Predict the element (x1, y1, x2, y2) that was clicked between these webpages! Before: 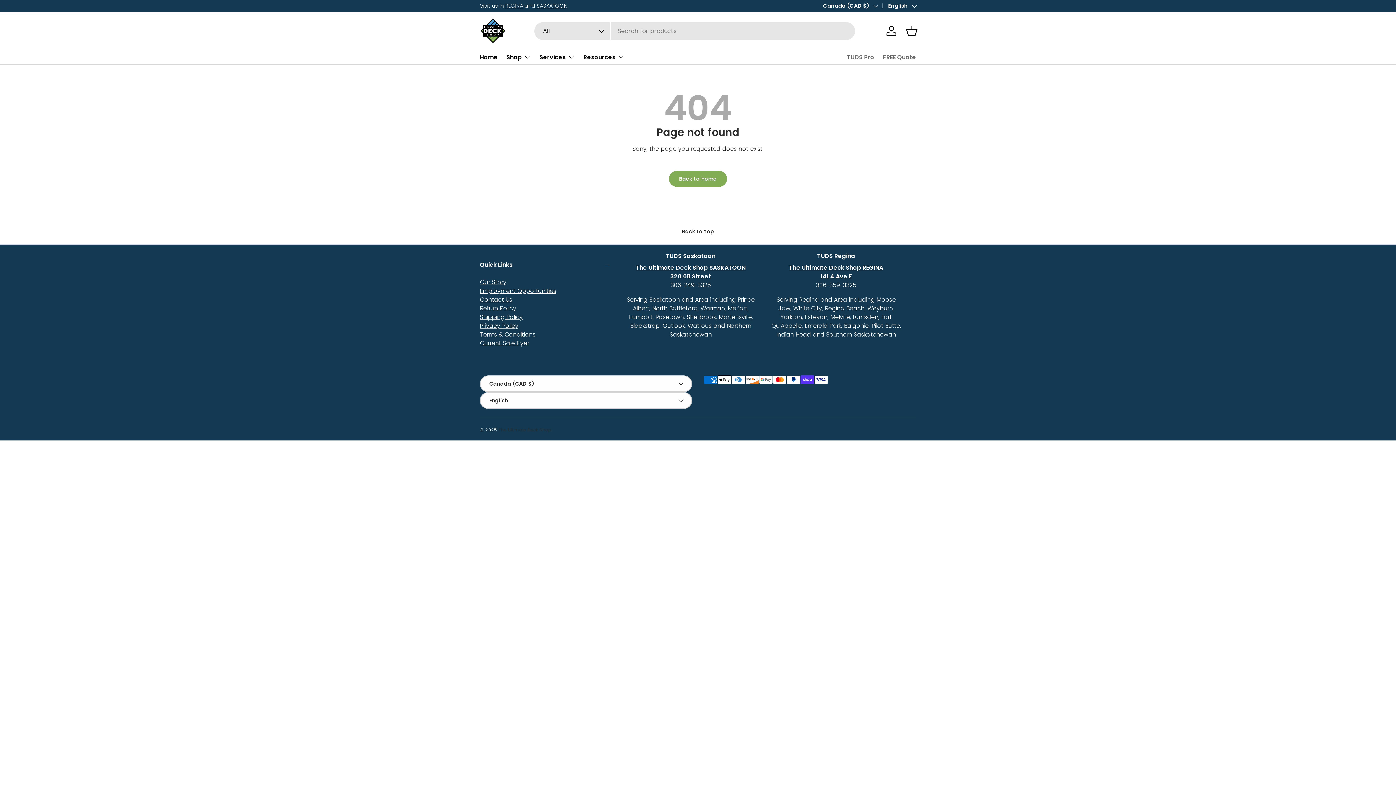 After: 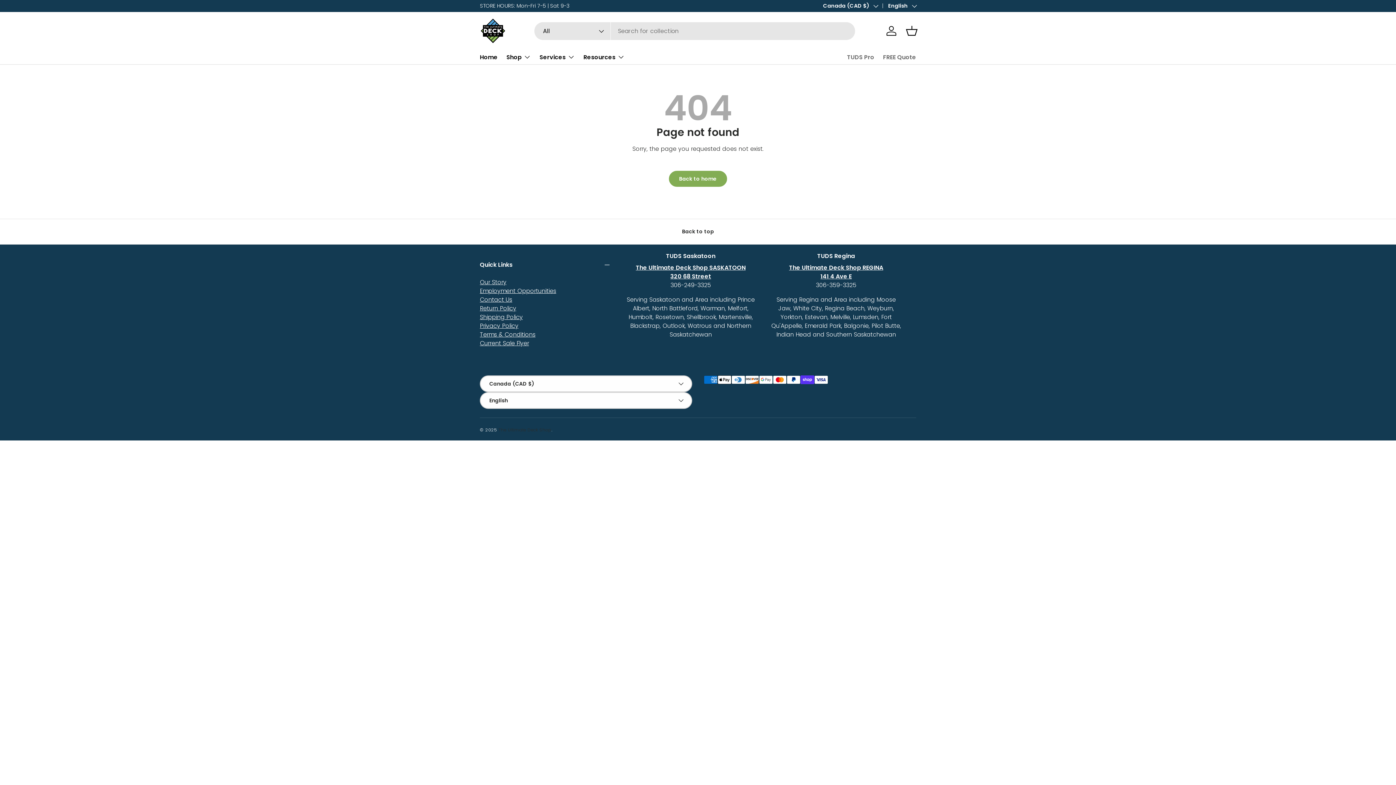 Action: label: Employment Opportunities bbox: (480, 286, 556, 295)